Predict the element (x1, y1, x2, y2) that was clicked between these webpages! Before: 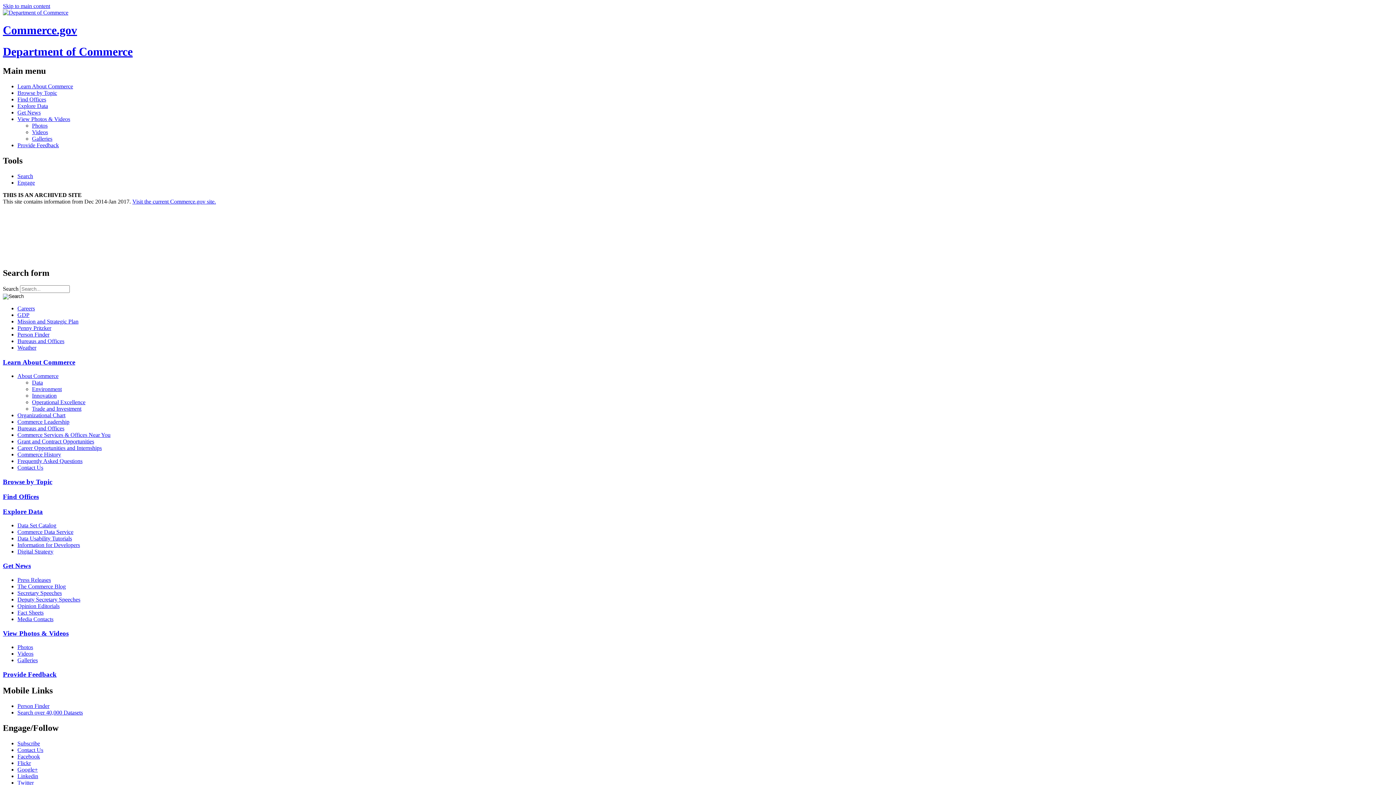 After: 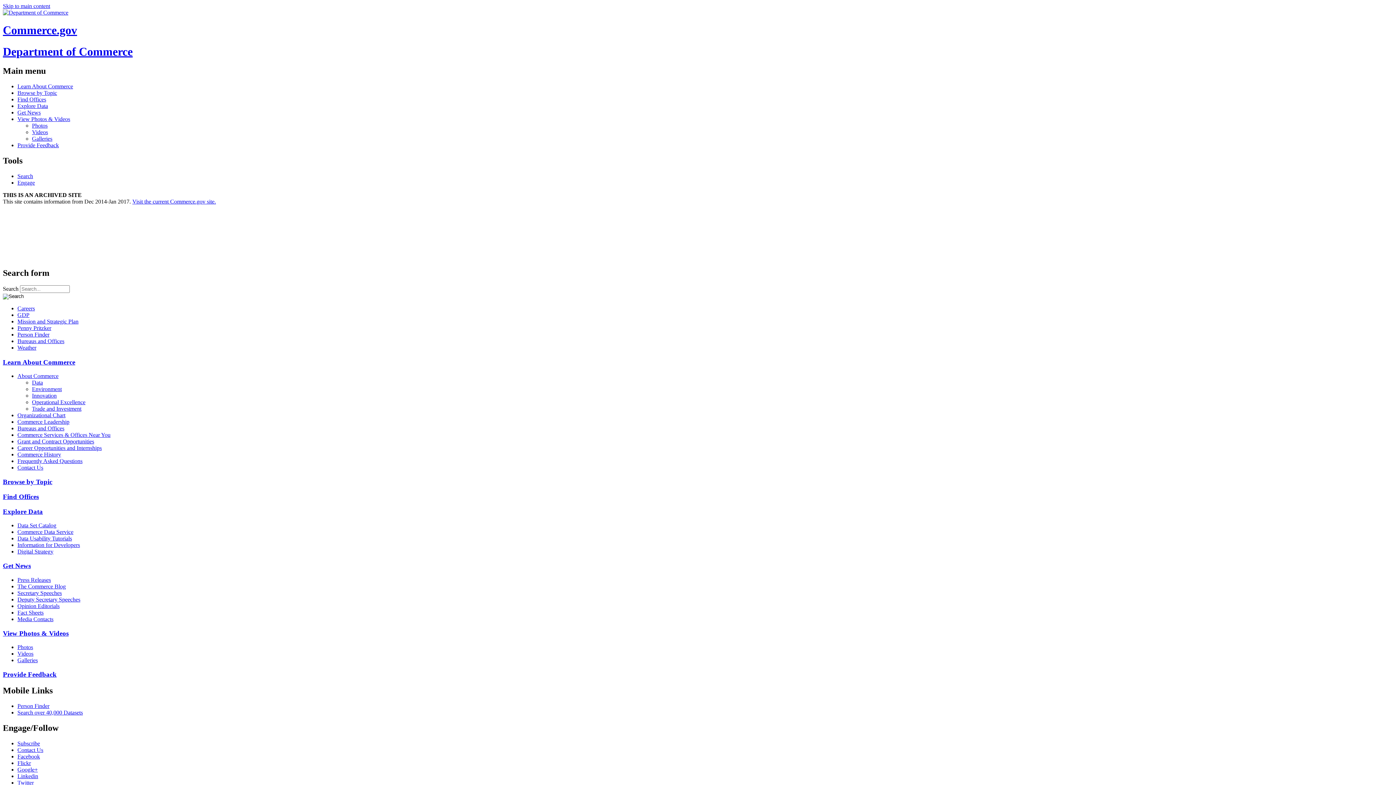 Action: bbox: (17, 583, 1393, 590) label: The Commerce Blog